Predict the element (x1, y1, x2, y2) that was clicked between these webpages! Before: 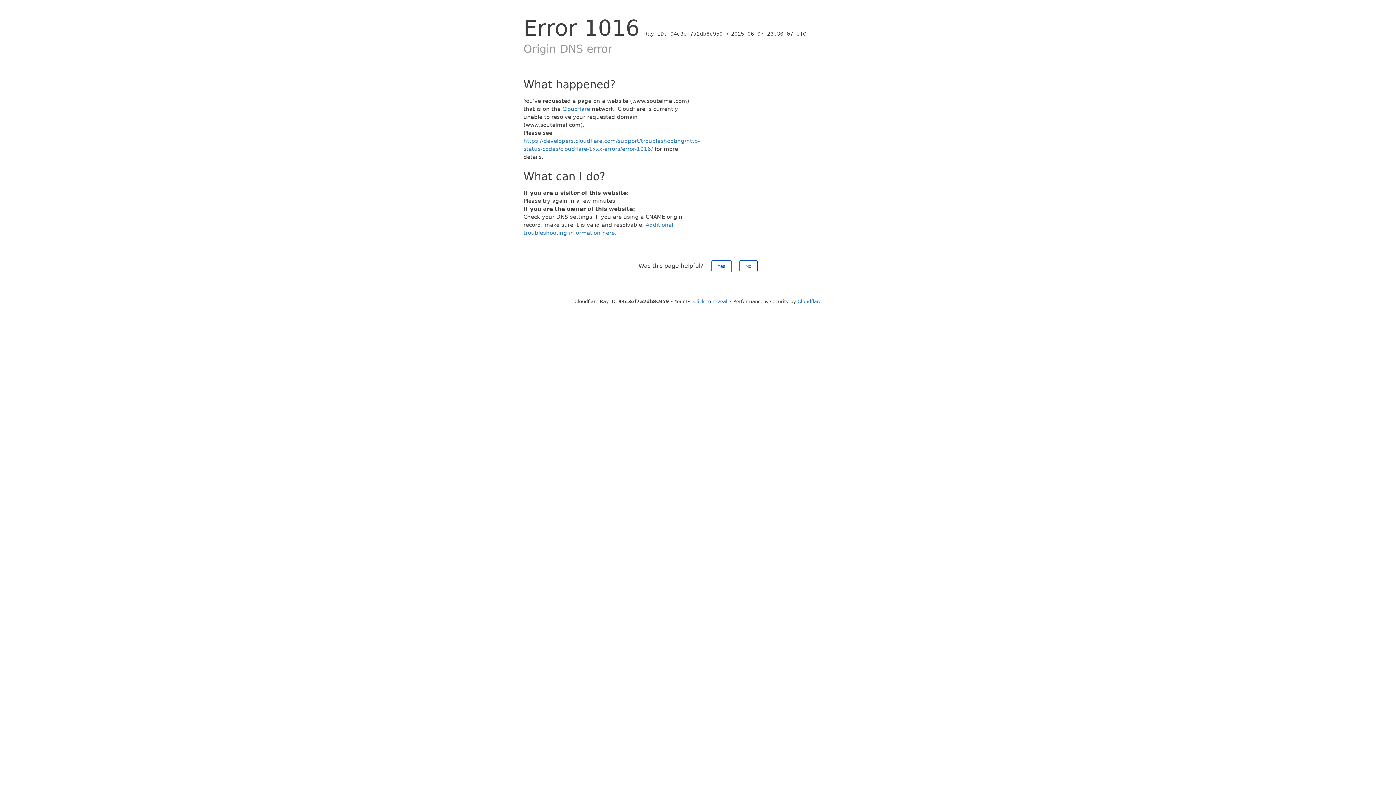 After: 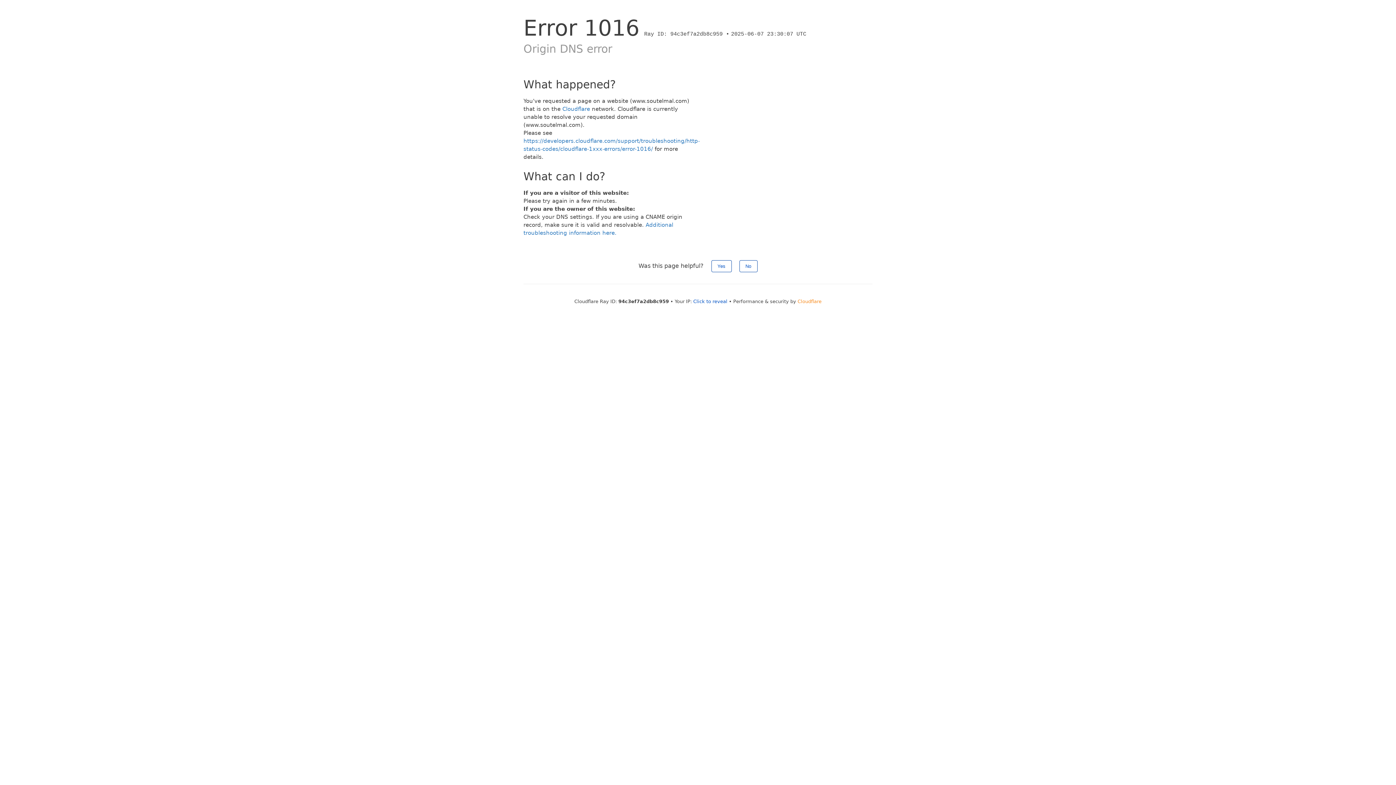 Action: label: Cloudflare bbox: (797, 298, 821, 304)